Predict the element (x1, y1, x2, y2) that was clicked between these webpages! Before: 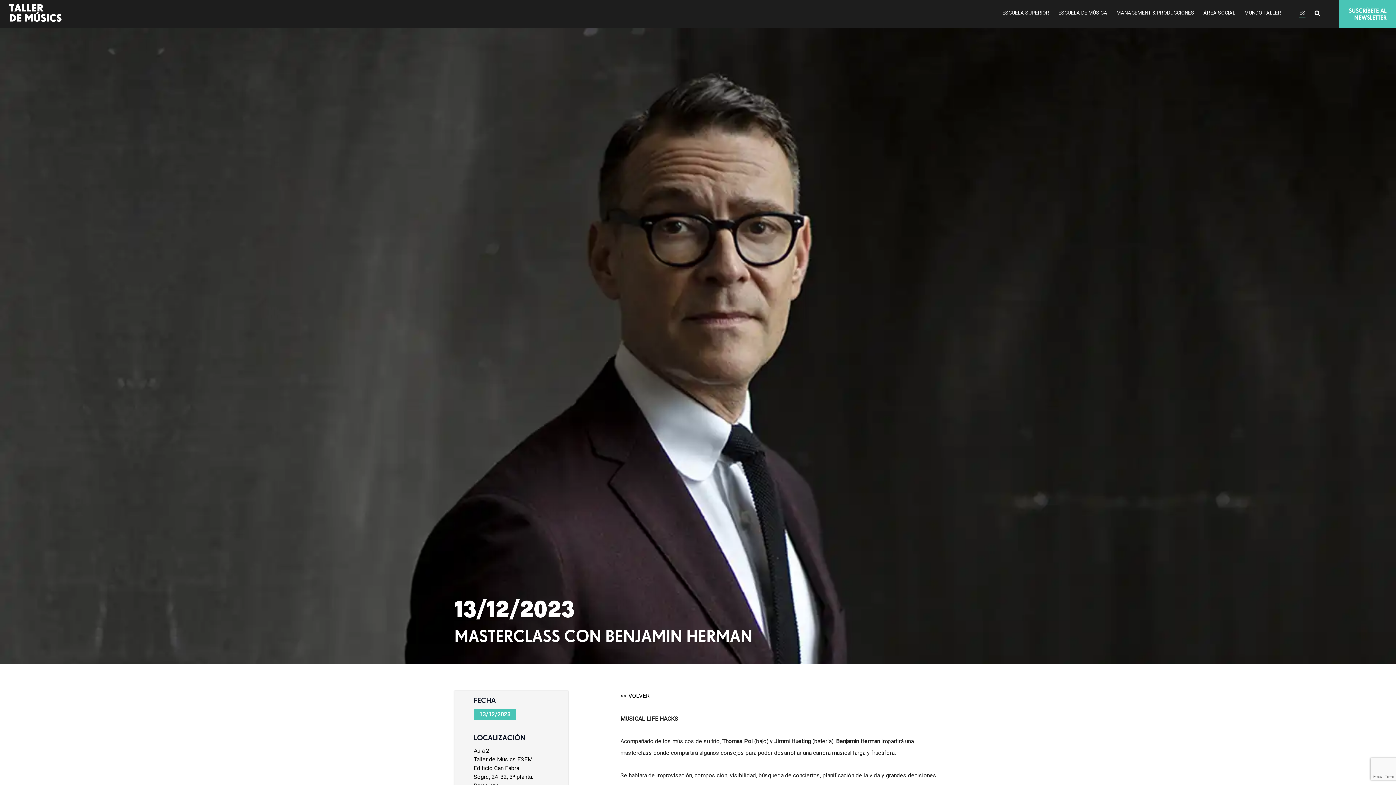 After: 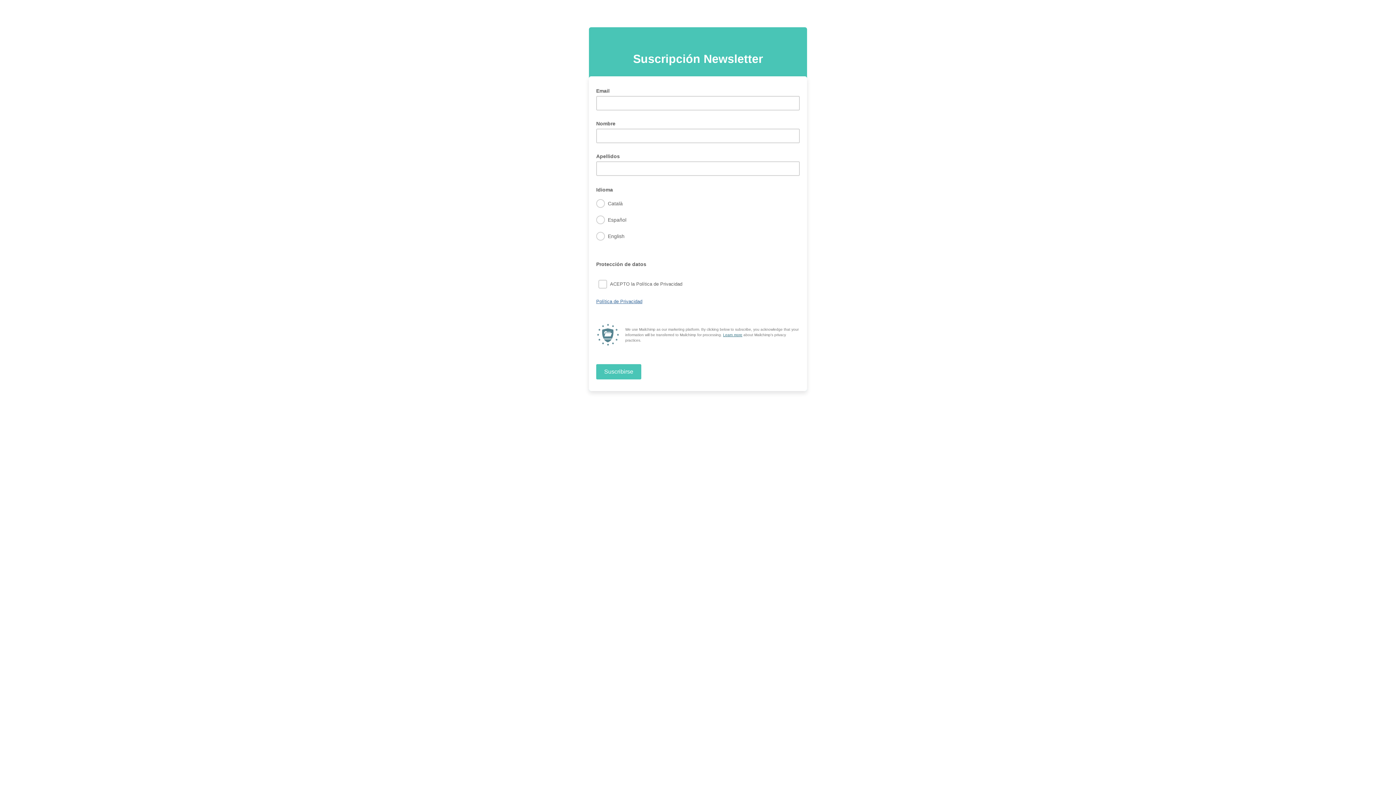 Action: bbox: (1339, 0, 1396, 27) label: SUSCRÍBETE AL
NEWSLETTER